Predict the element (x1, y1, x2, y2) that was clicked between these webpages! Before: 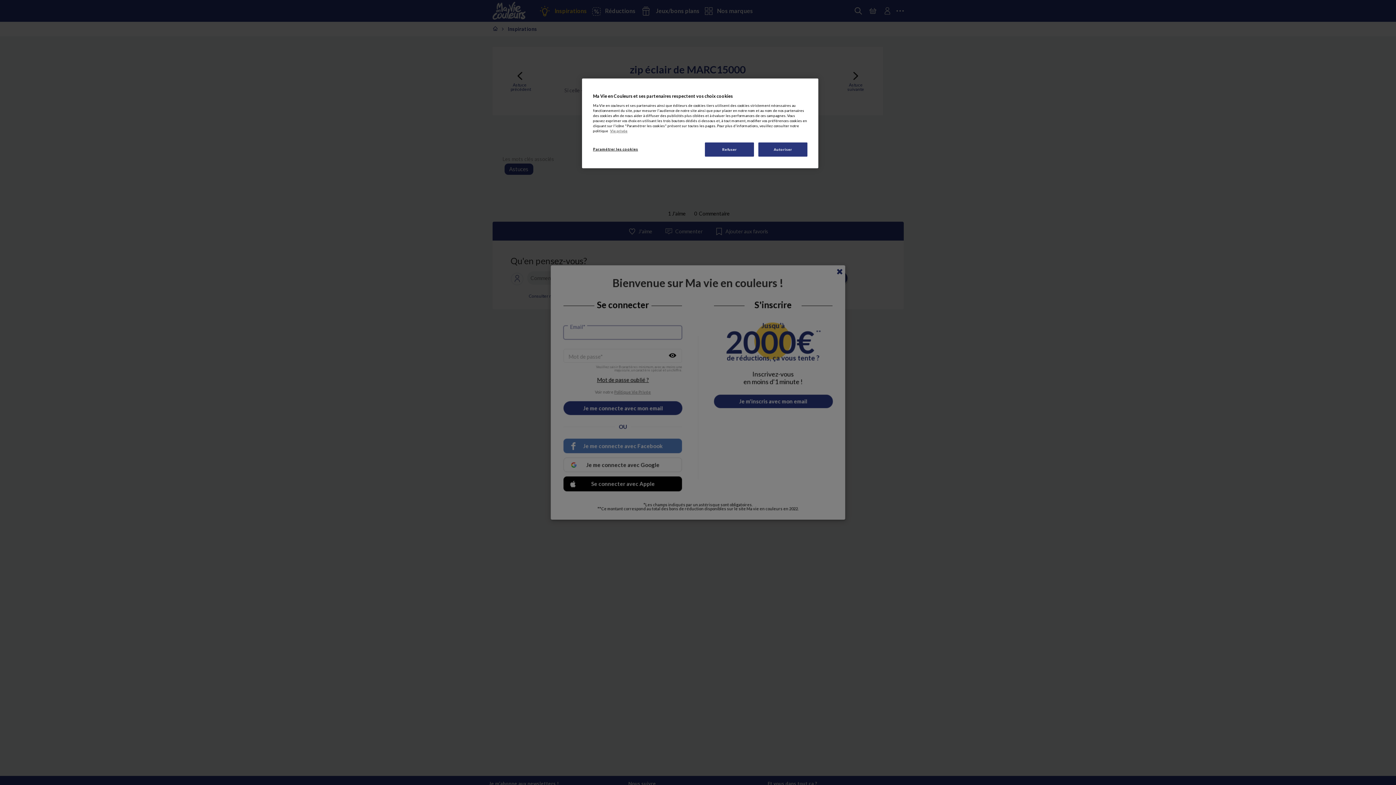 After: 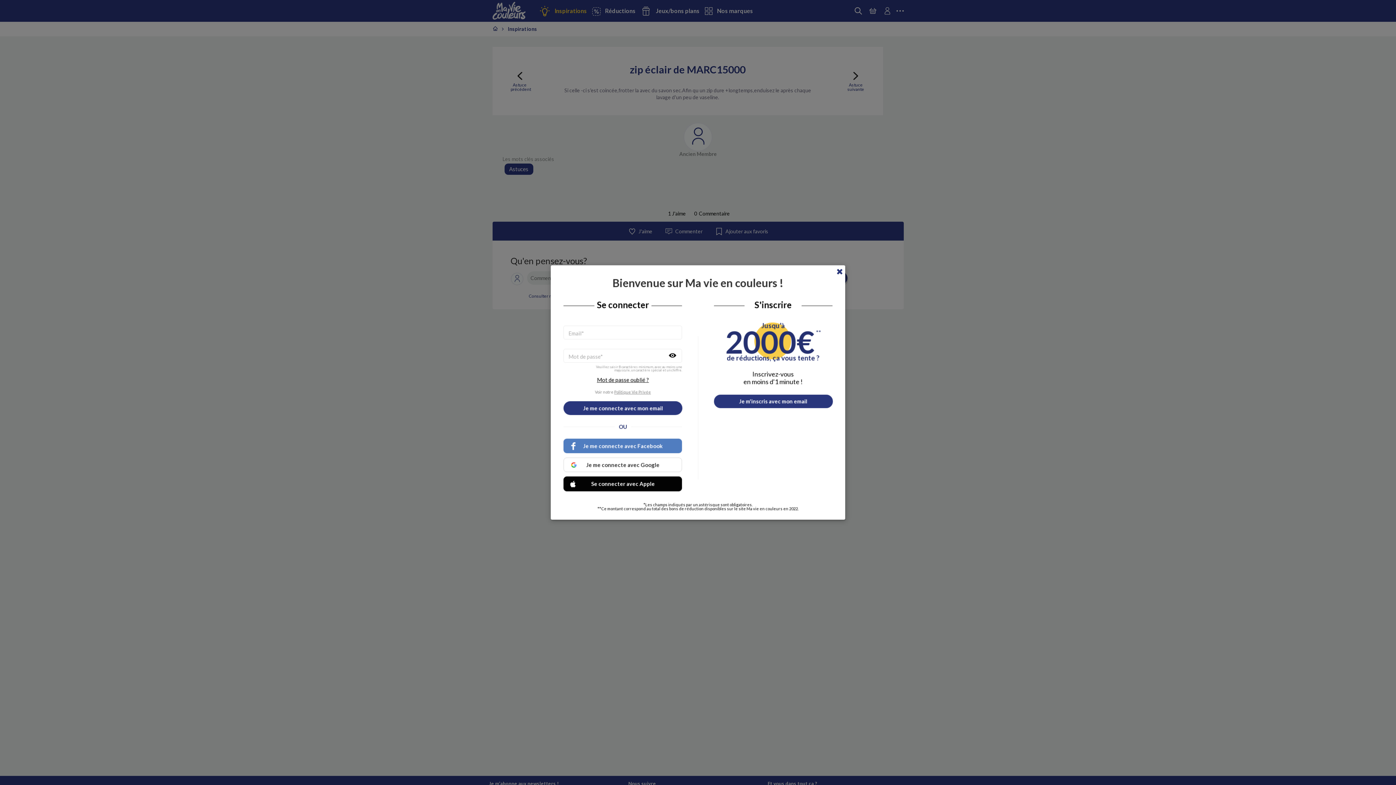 Action: bbox: (705, 142, 754, 156) label: Refuser